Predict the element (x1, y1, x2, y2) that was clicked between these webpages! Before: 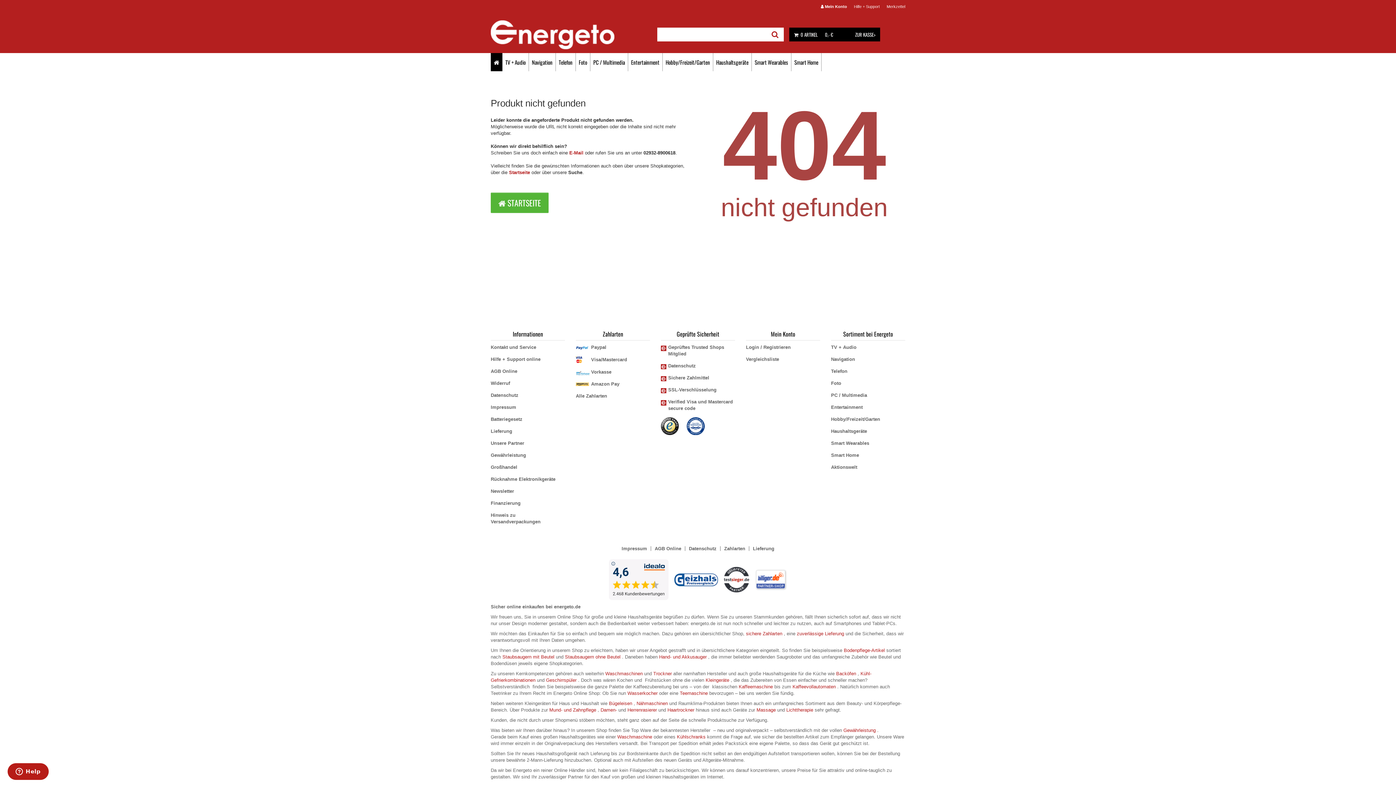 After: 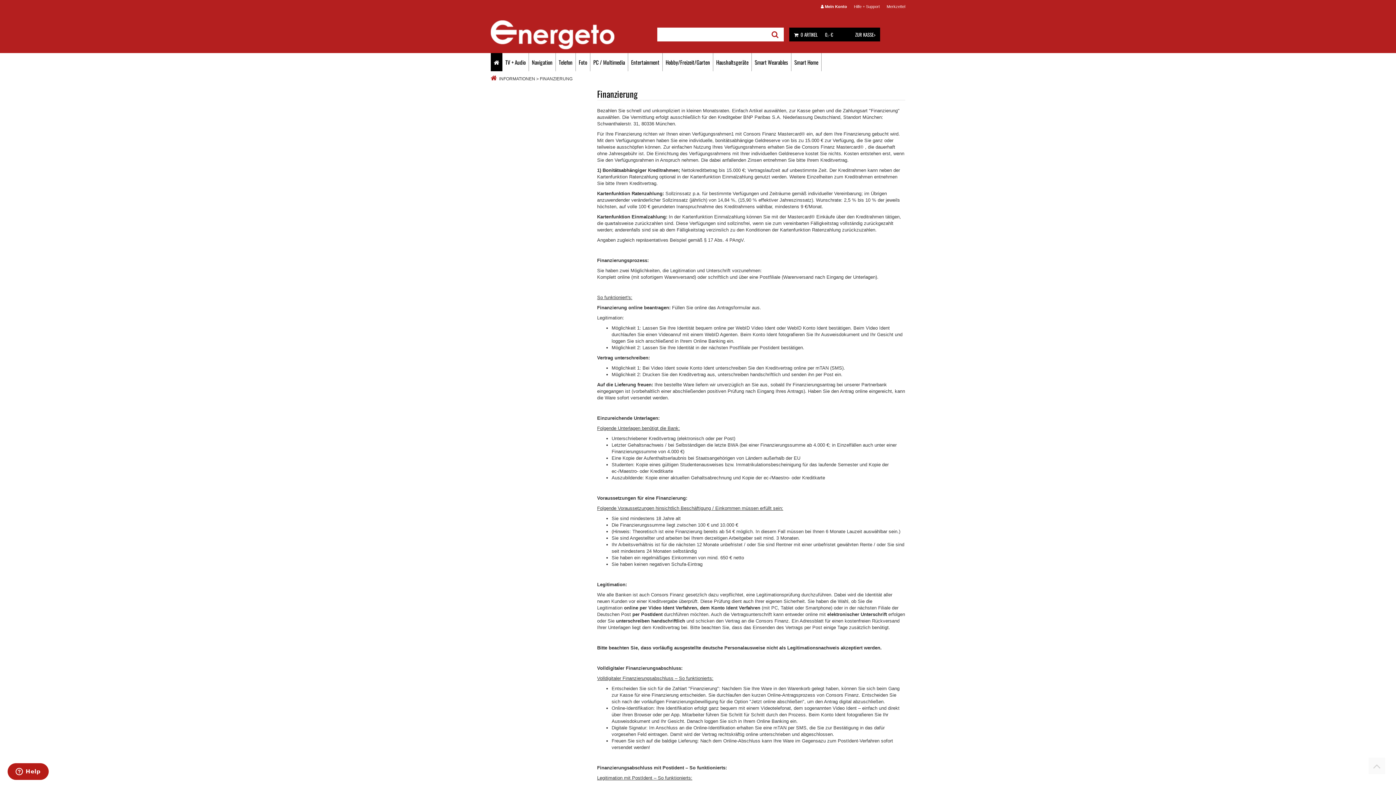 Action: bbox: (490, 500, 520, 506) label: Finanzierung